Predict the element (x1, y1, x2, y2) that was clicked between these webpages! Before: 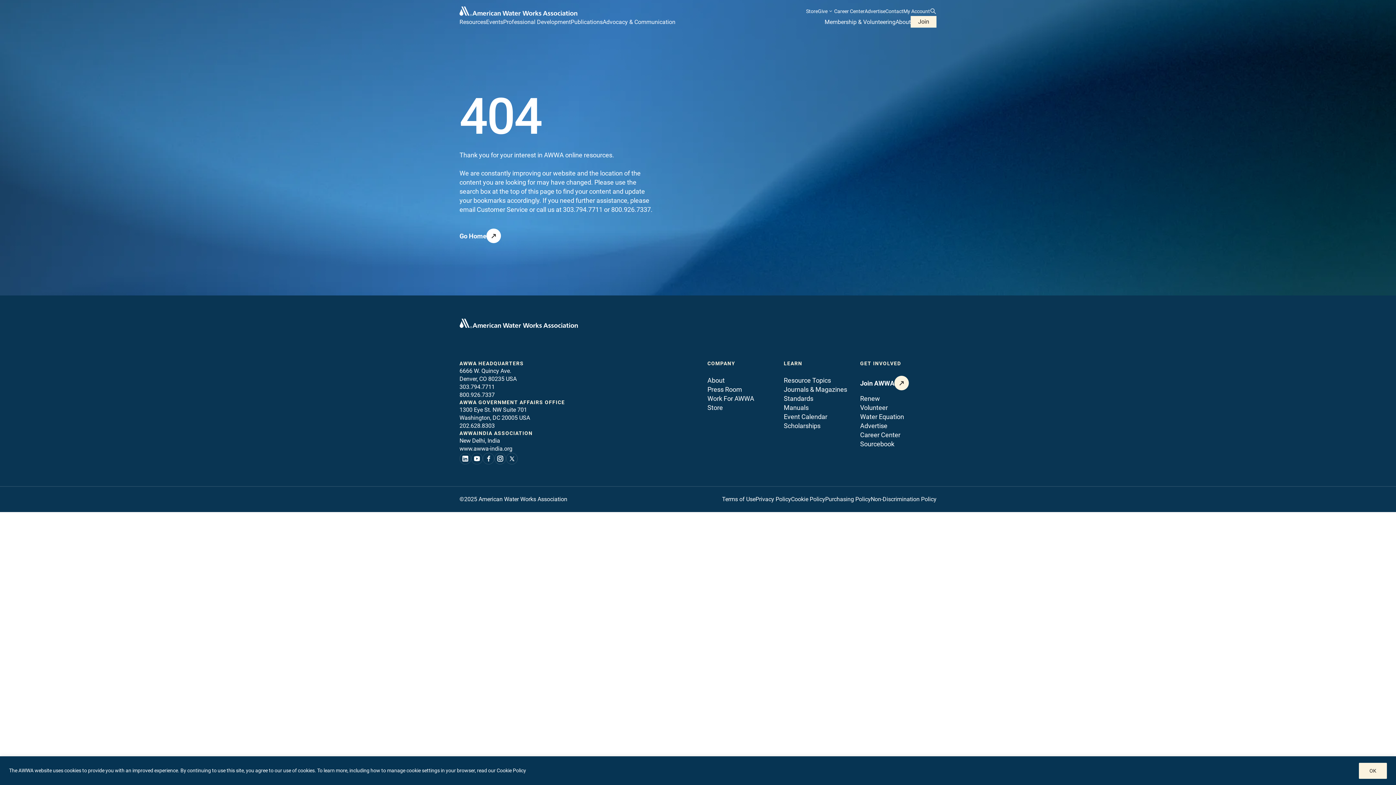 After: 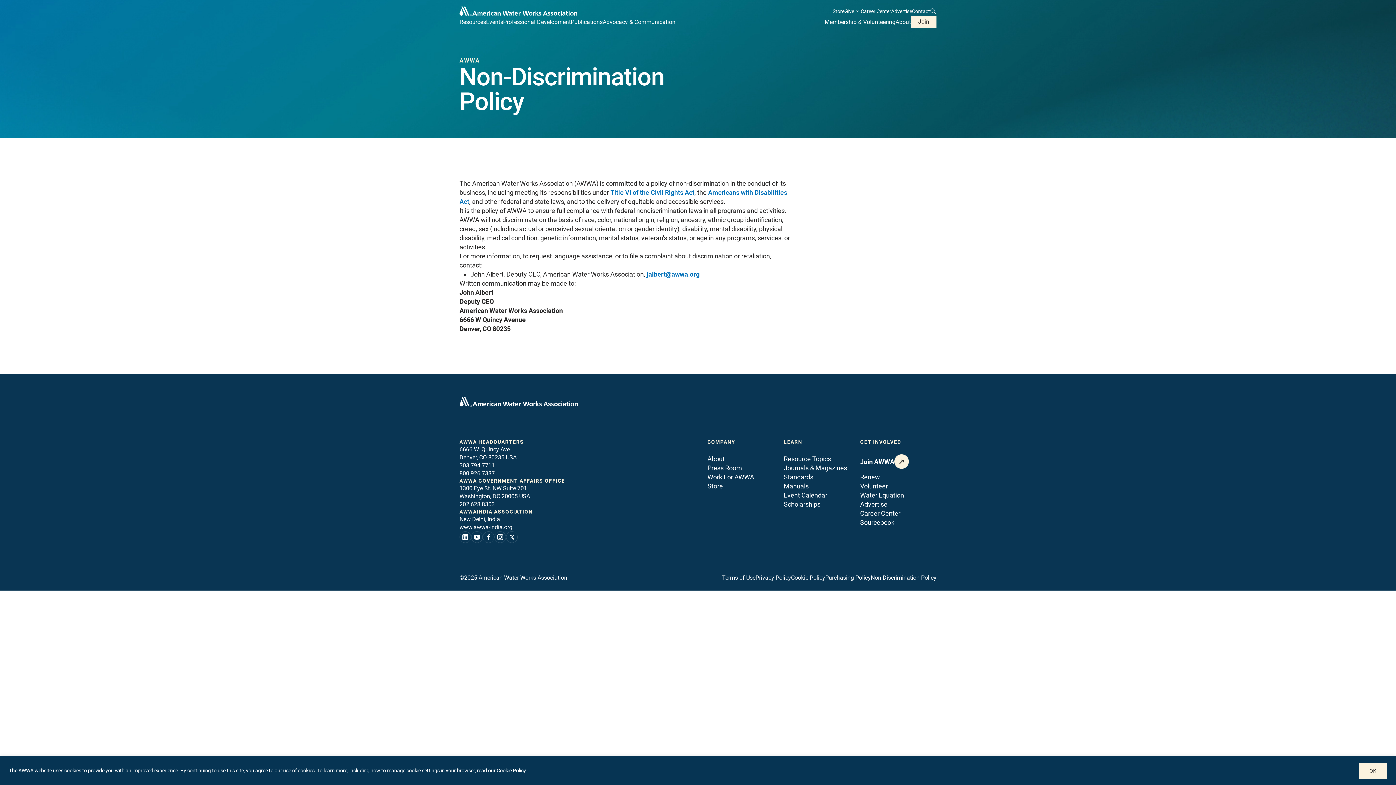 Action: label: Non-Discrimination Policy bbox: (871, 495, 936, 503)